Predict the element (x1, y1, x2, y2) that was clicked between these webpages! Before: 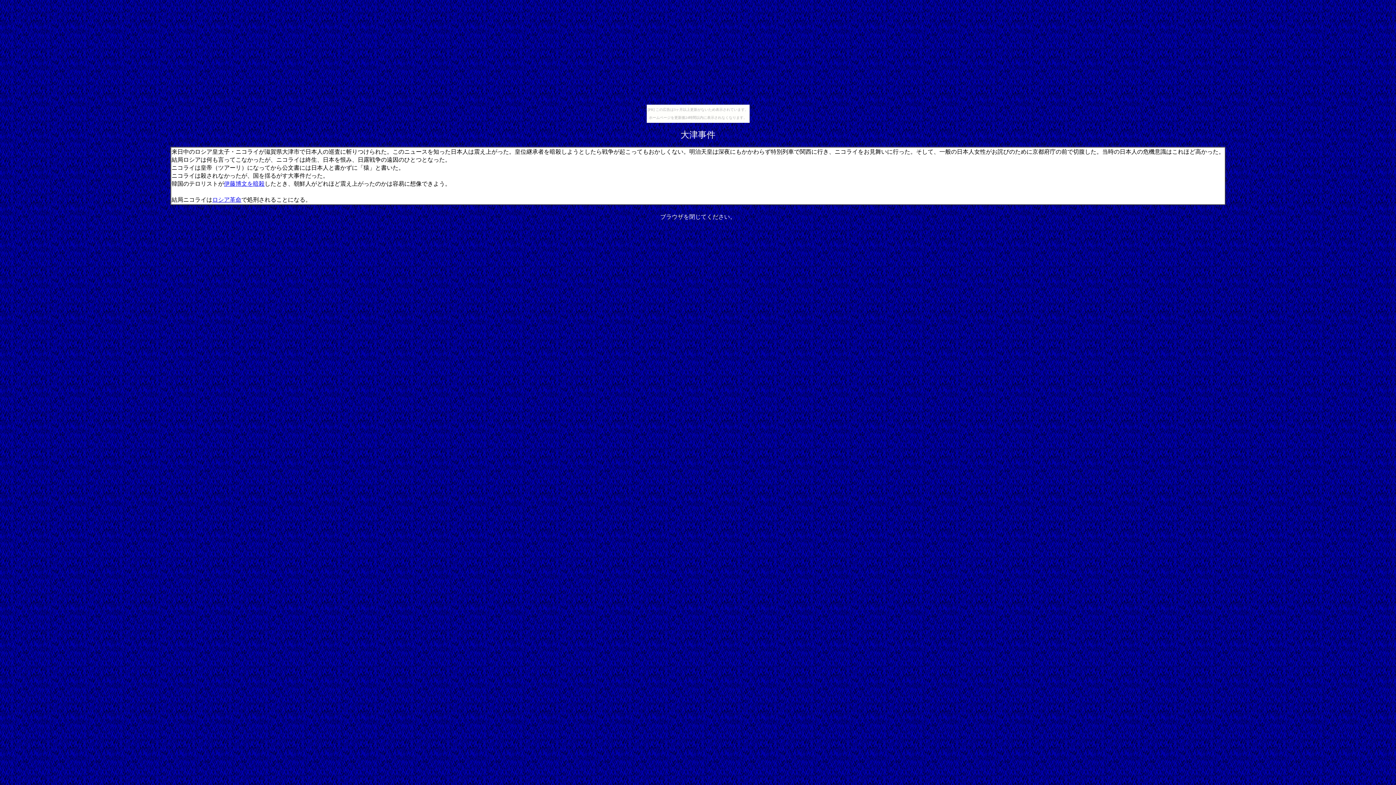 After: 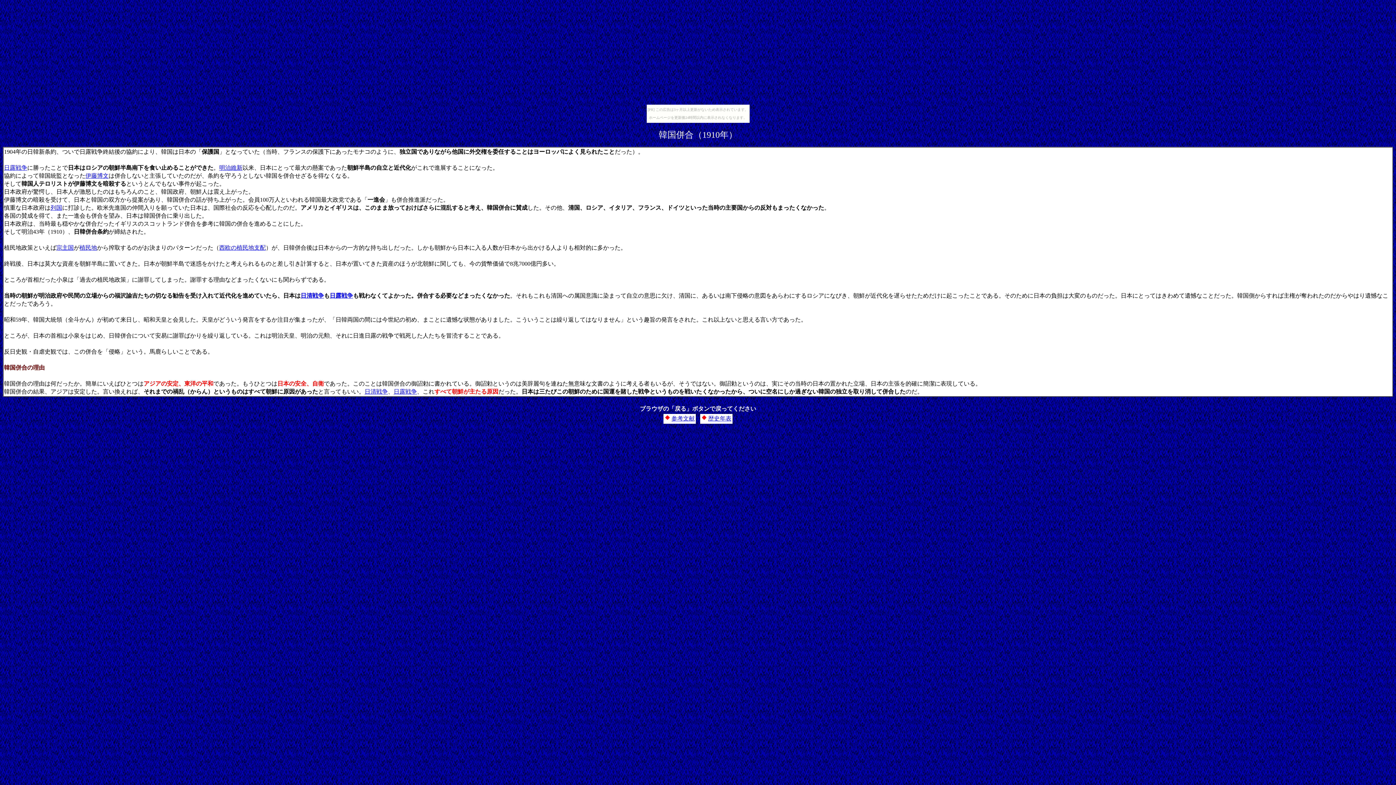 Action: label: 伊藤博文を暗殺 bbox: (224, 180, 264, 186)